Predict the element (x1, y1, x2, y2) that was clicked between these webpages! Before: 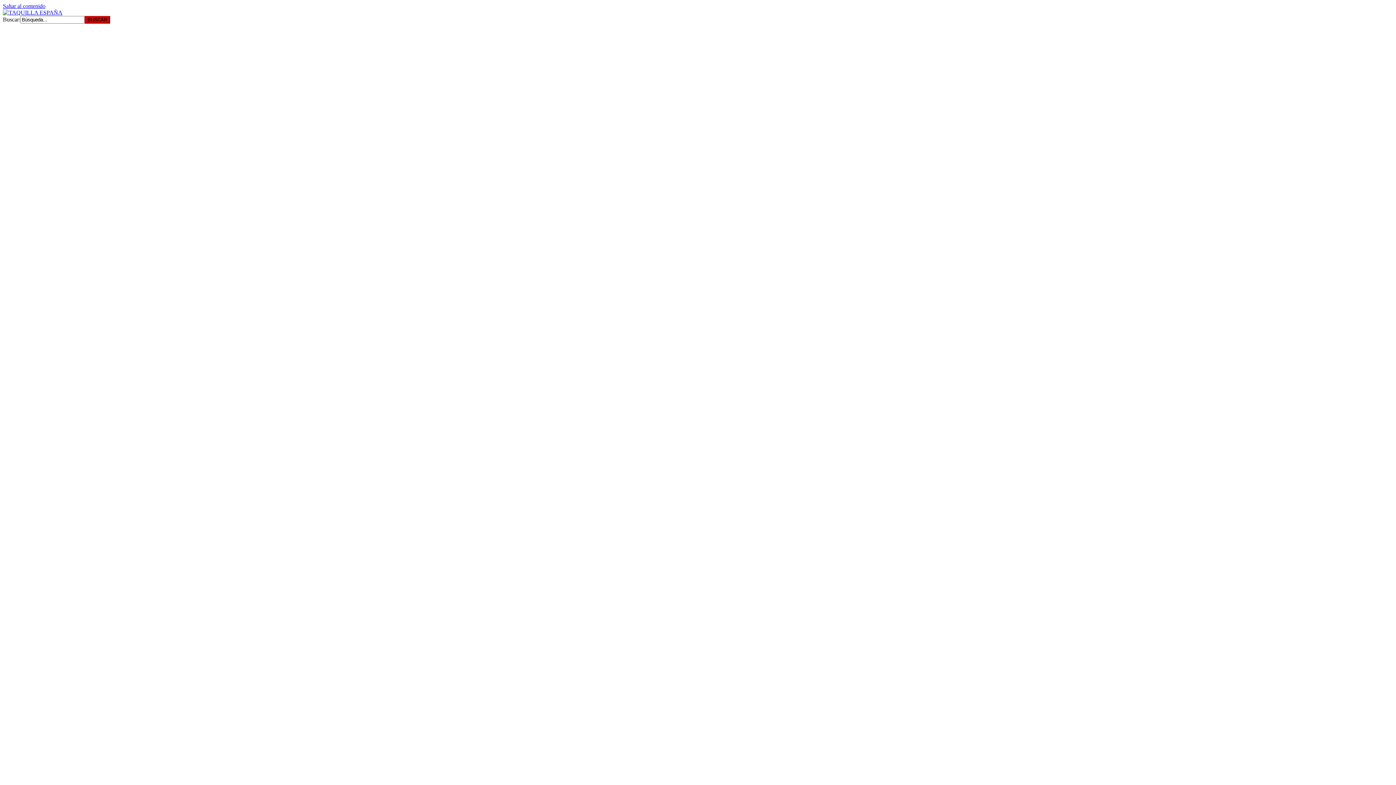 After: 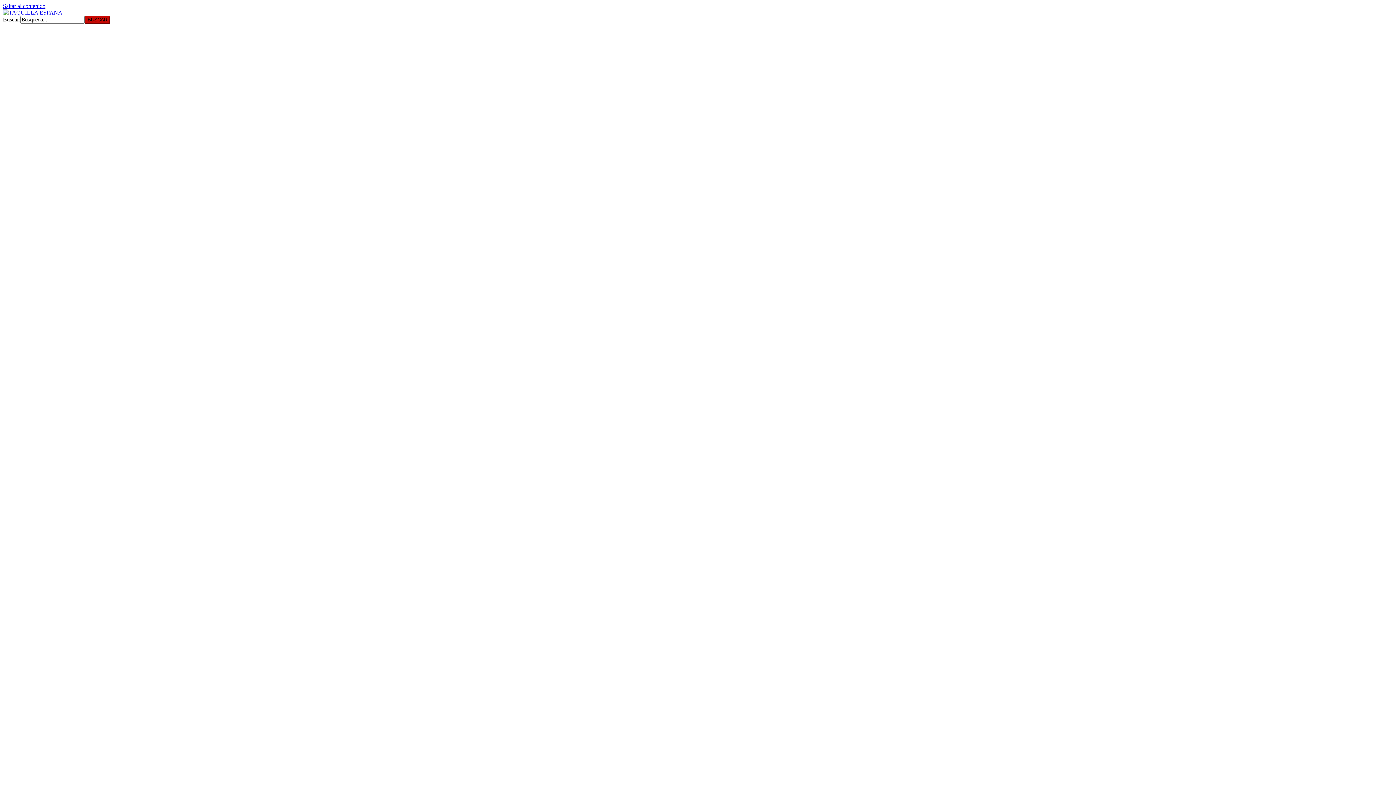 Action: bbox: (2, 2, 45, 9) label: Saltar al contenido